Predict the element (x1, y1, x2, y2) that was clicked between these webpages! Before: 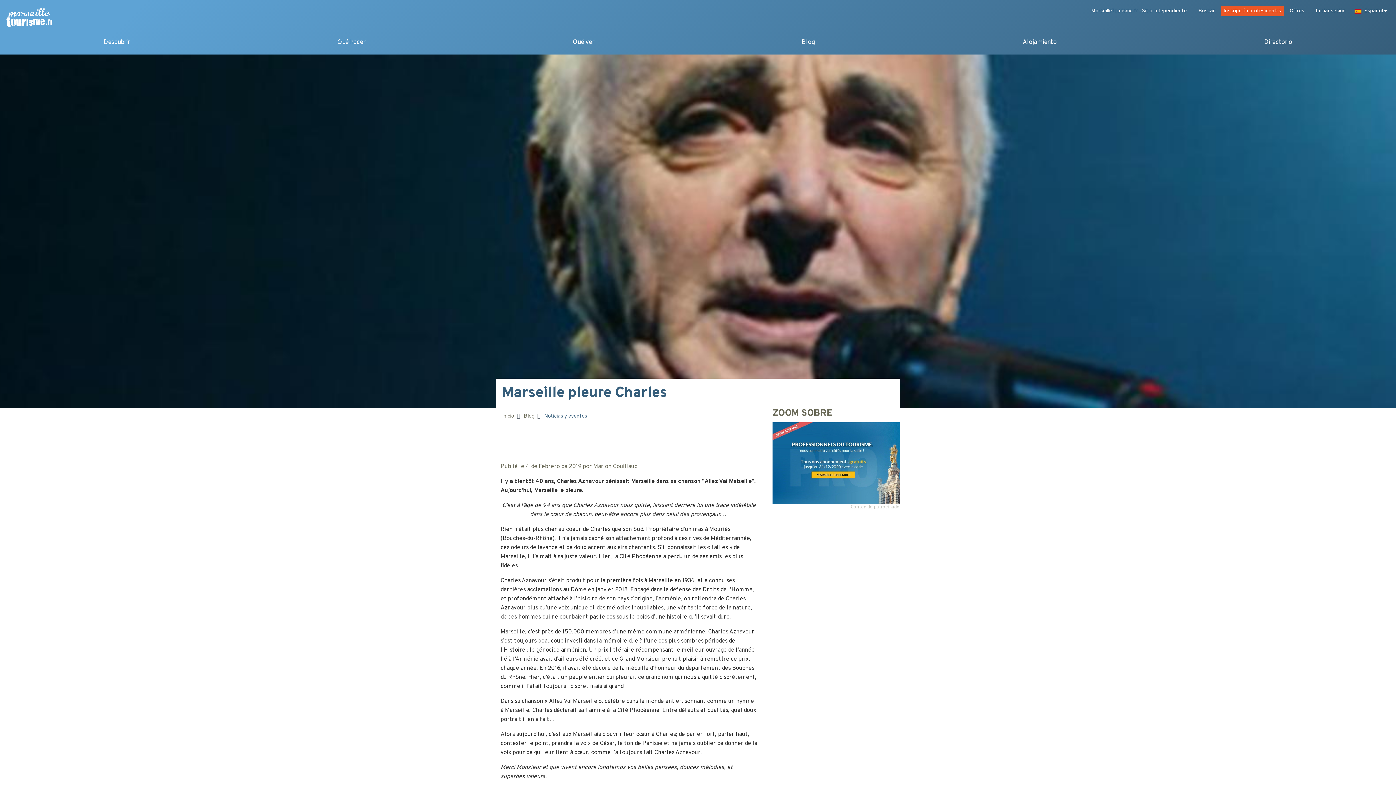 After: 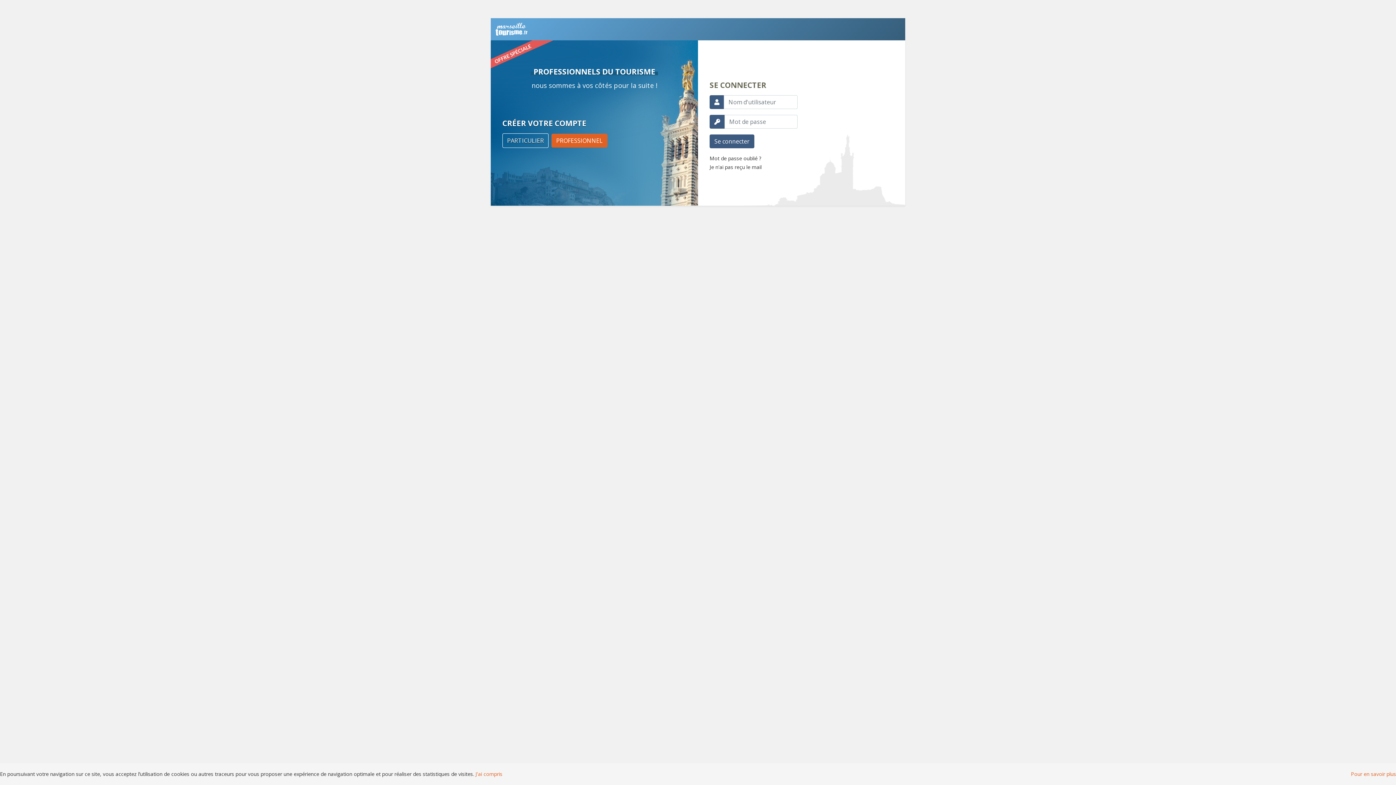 Action: bbox: (1220, 5, 1284, 16) label: Inscripción profesionales